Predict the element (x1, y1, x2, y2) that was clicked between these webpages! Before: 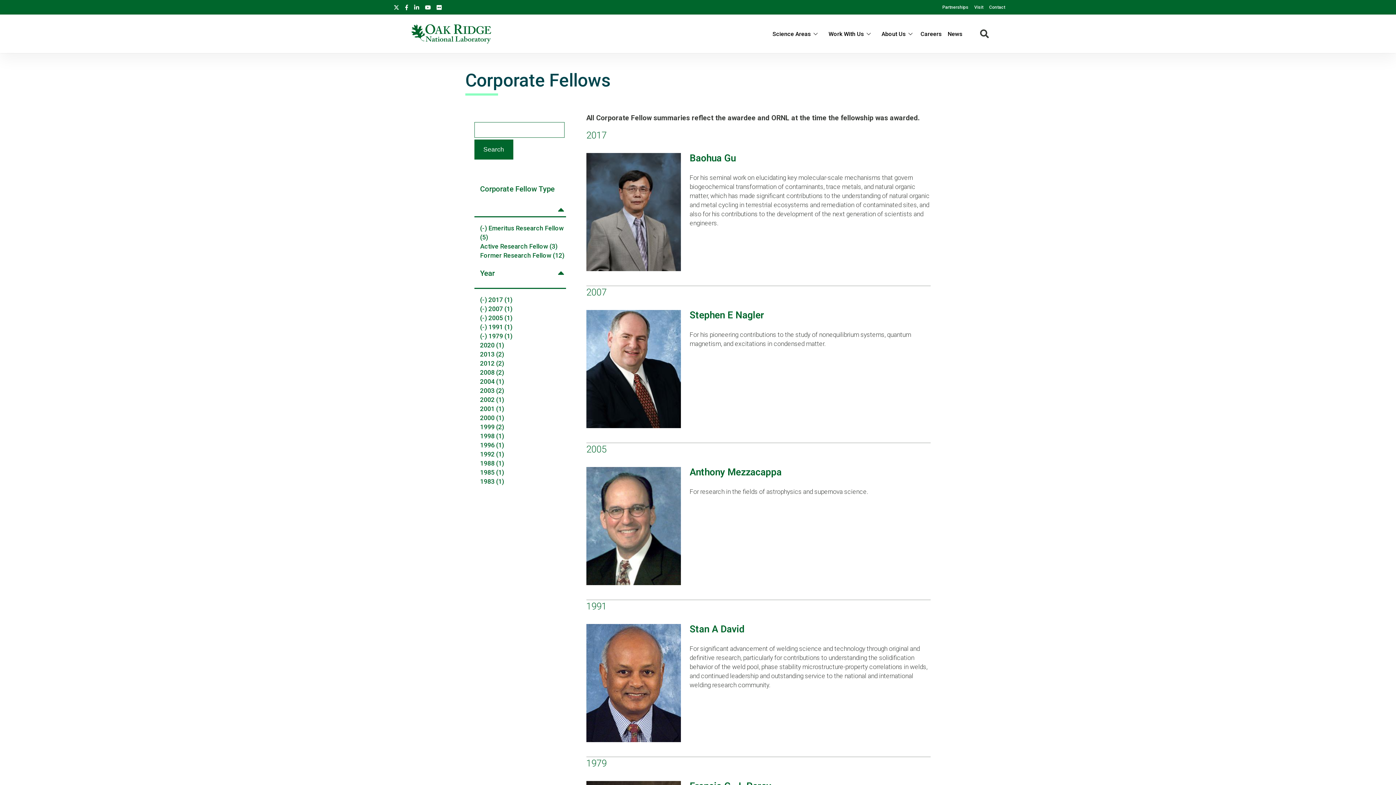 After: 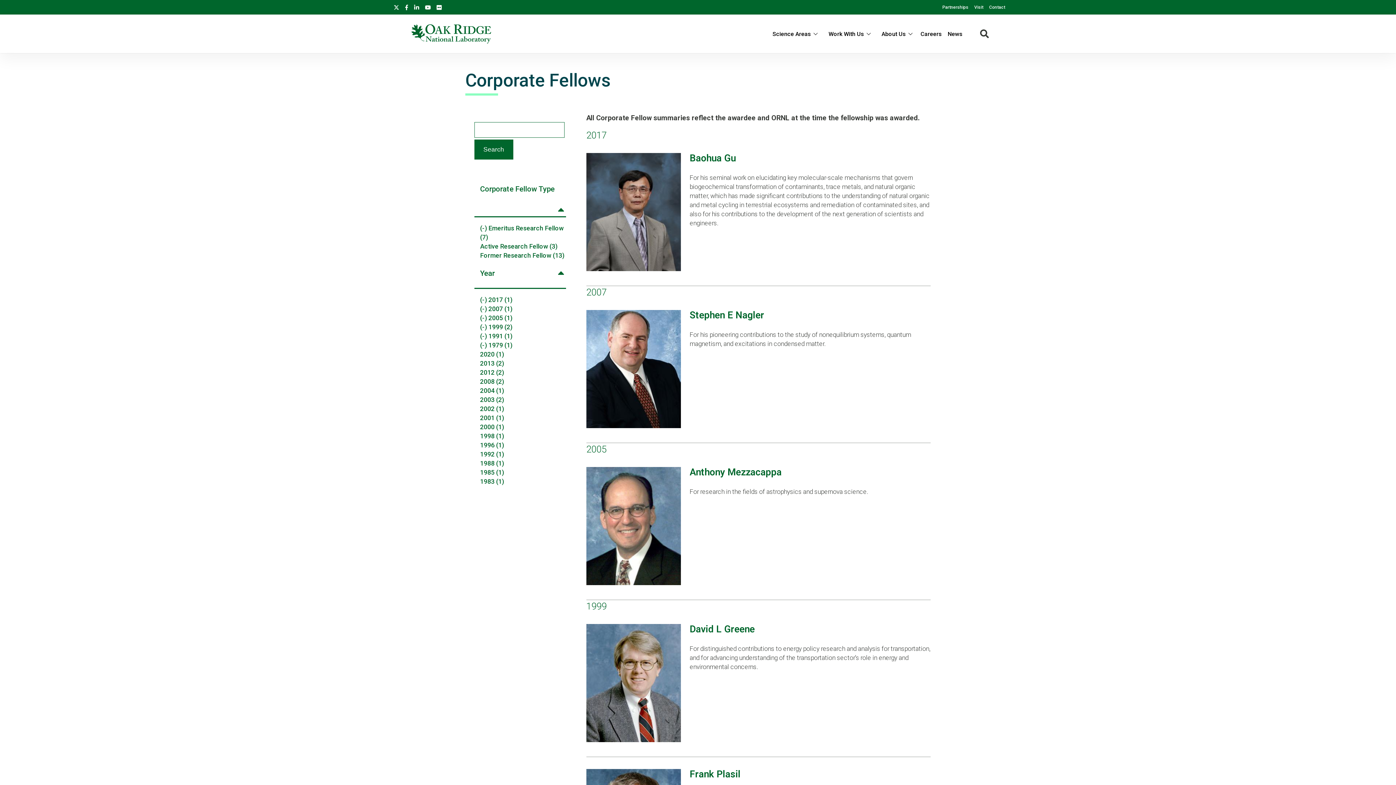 Action: bbox: (480, 423, 504, 430) label: 1999 (2)